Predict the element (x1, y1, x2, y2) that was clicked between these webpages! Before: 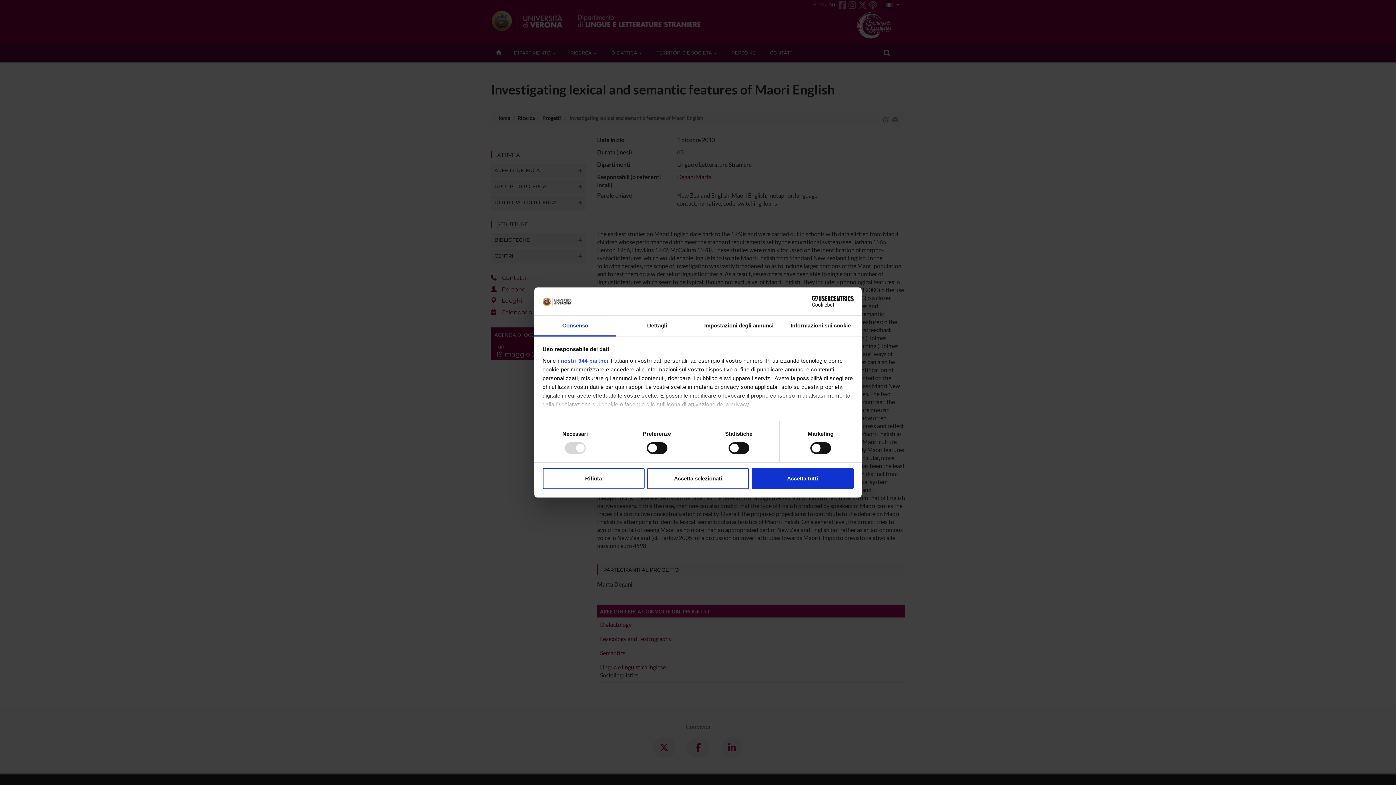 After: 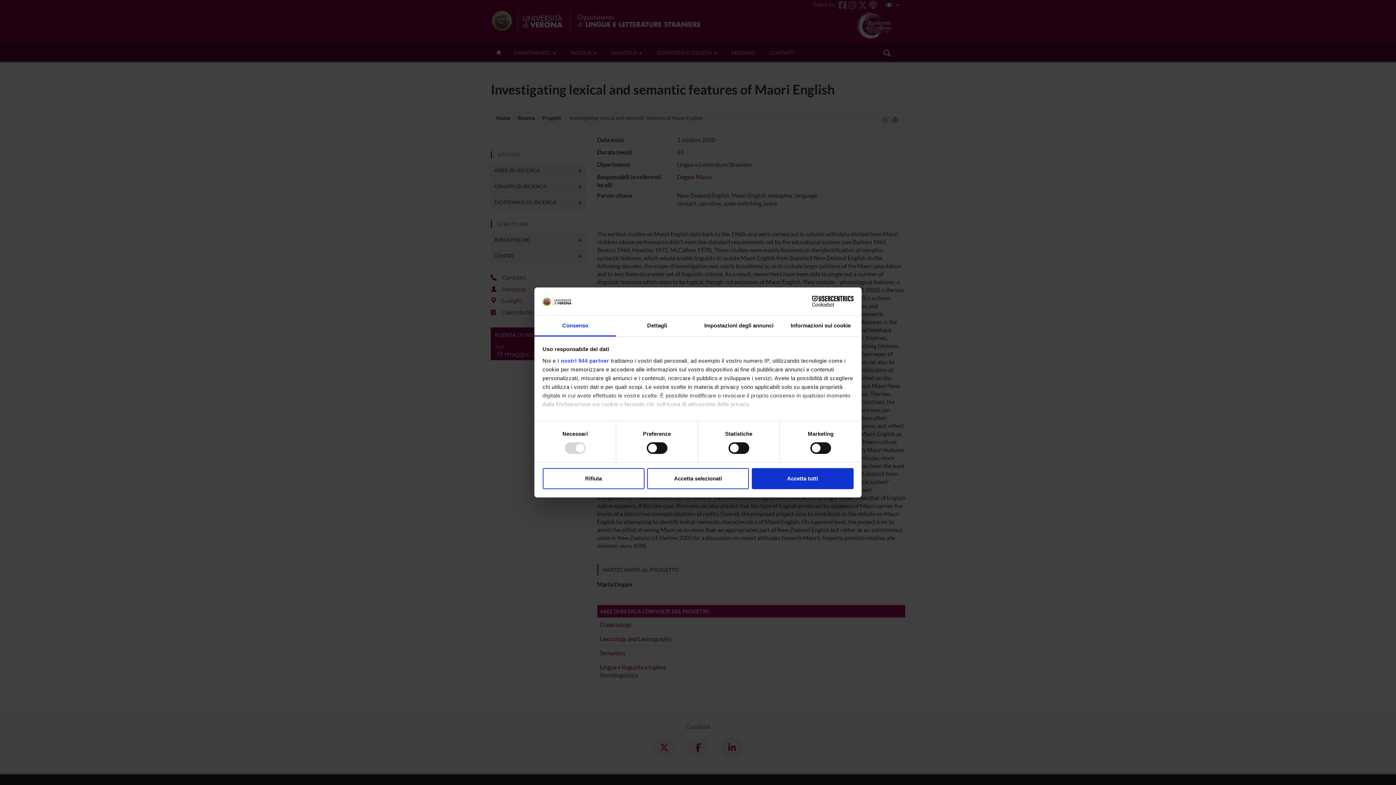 Action: bbox: (790, 296, 853, 307) label: Cookiebot - opens in a new window